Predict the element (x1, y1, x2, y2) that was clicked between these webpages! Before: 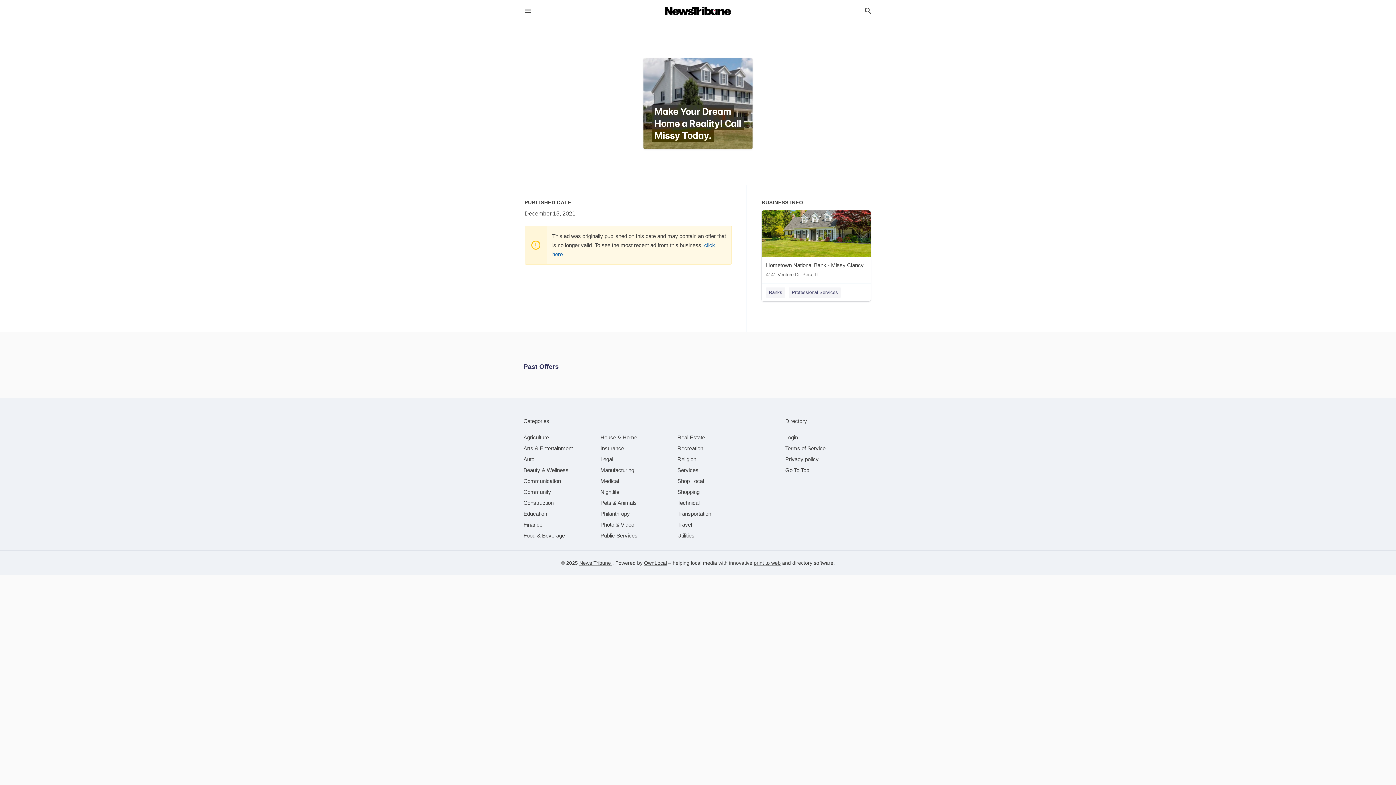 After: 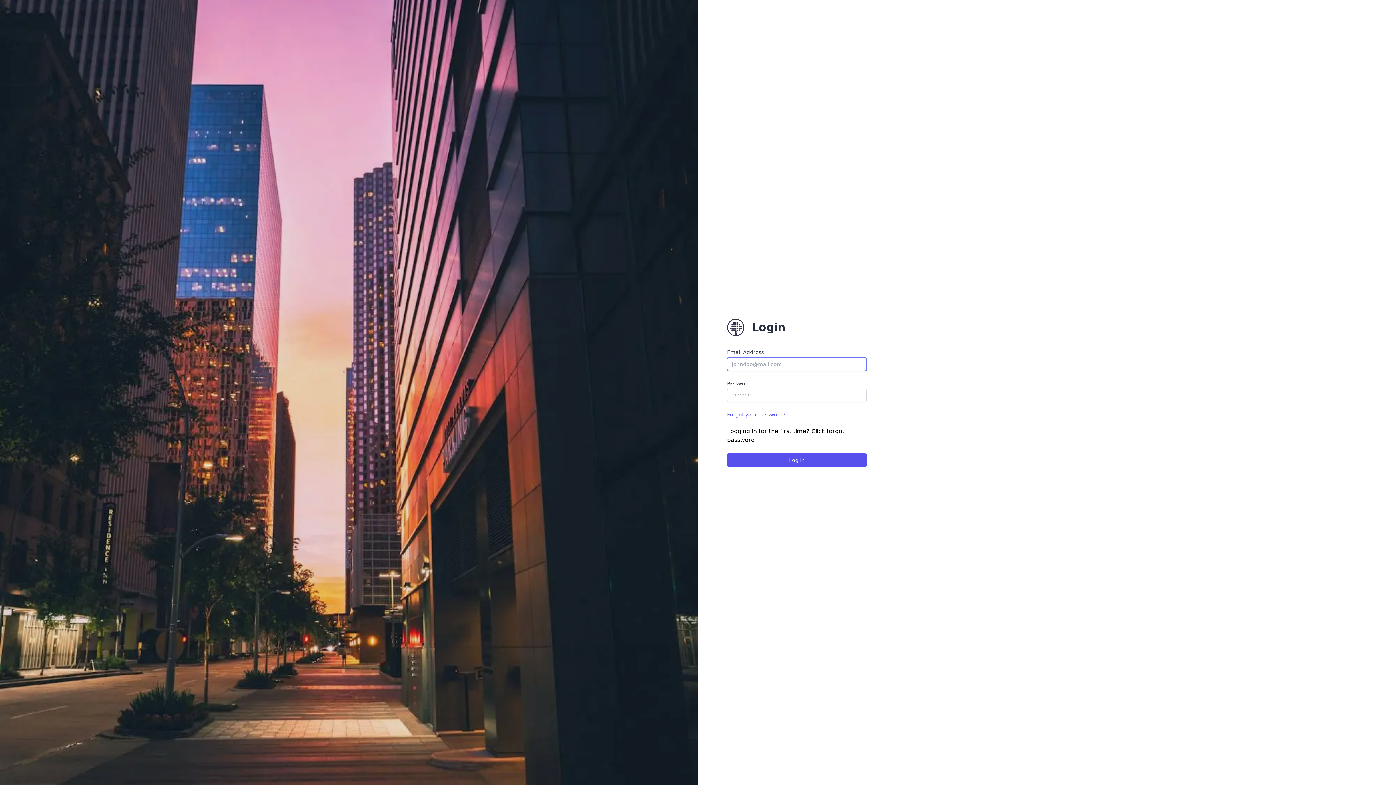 Action: label: Login bbox: (785, 434, 798, 440)